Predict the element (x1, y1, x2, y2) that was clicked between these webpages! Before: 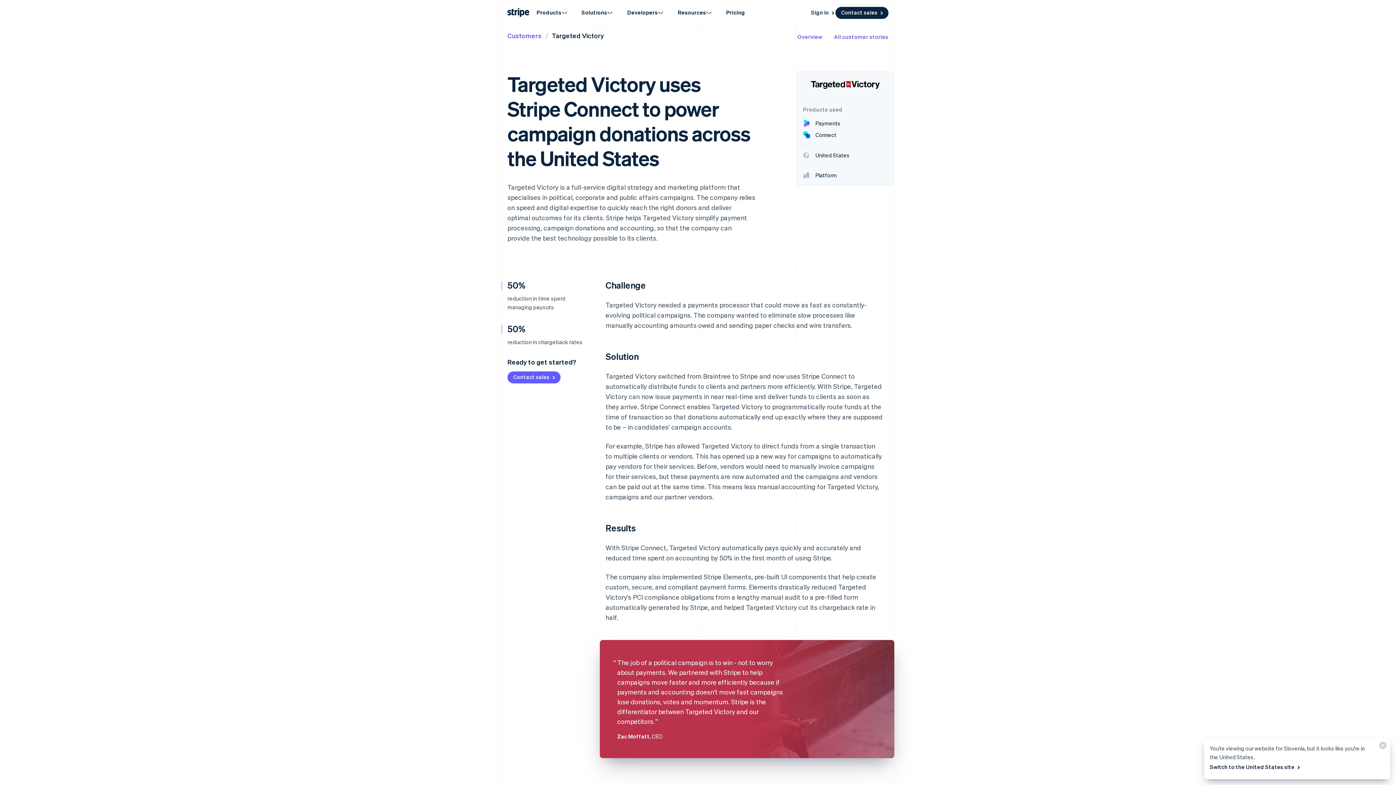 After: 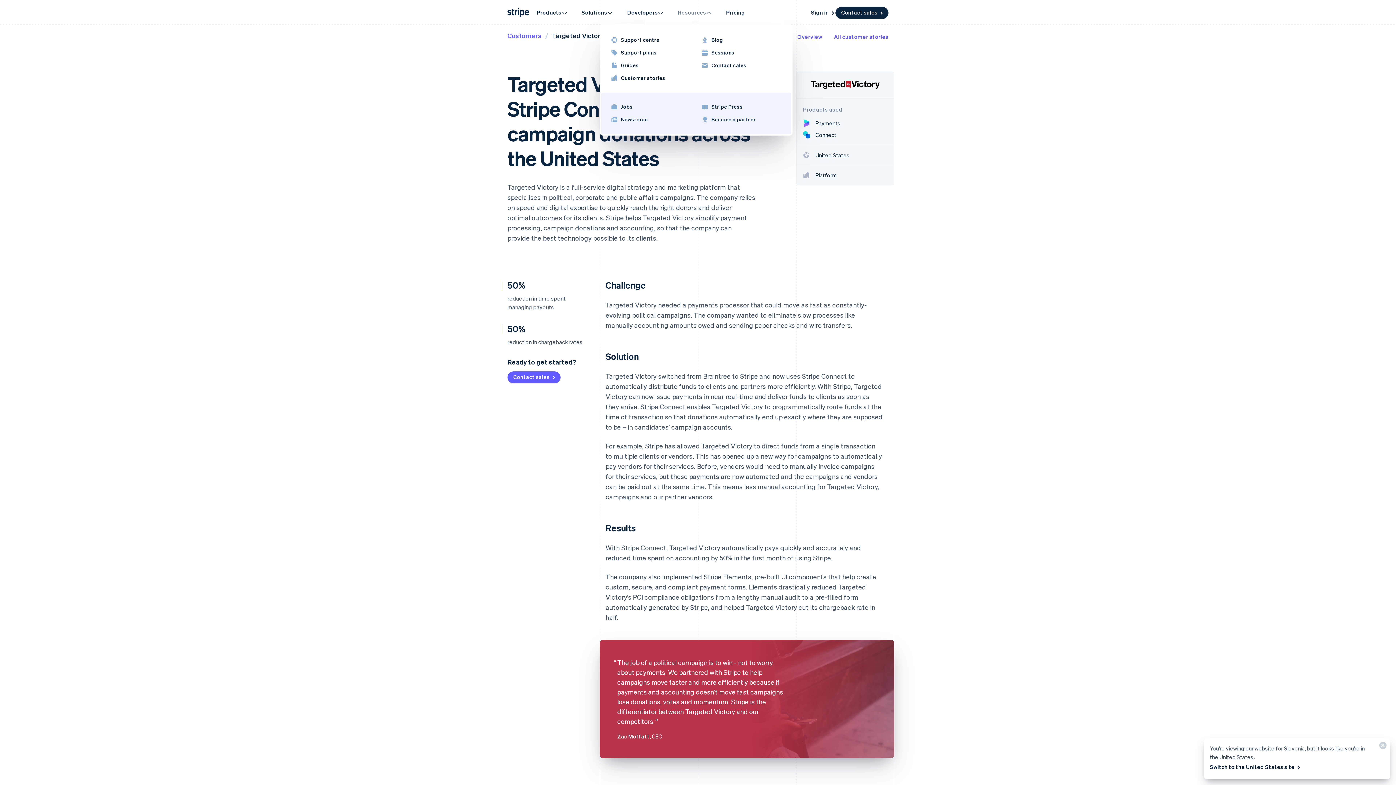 Action: label: Resources bbox: (670, 4, 719, 20)